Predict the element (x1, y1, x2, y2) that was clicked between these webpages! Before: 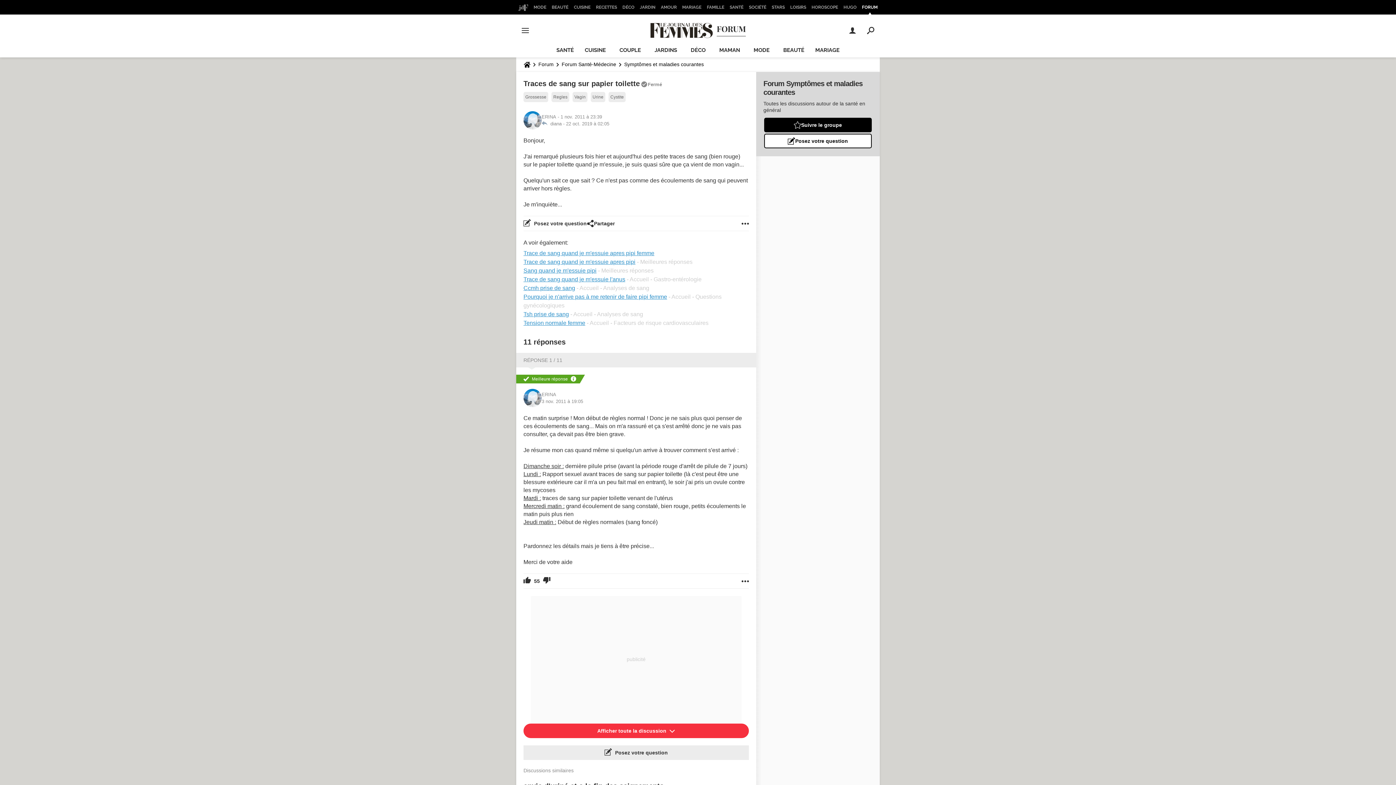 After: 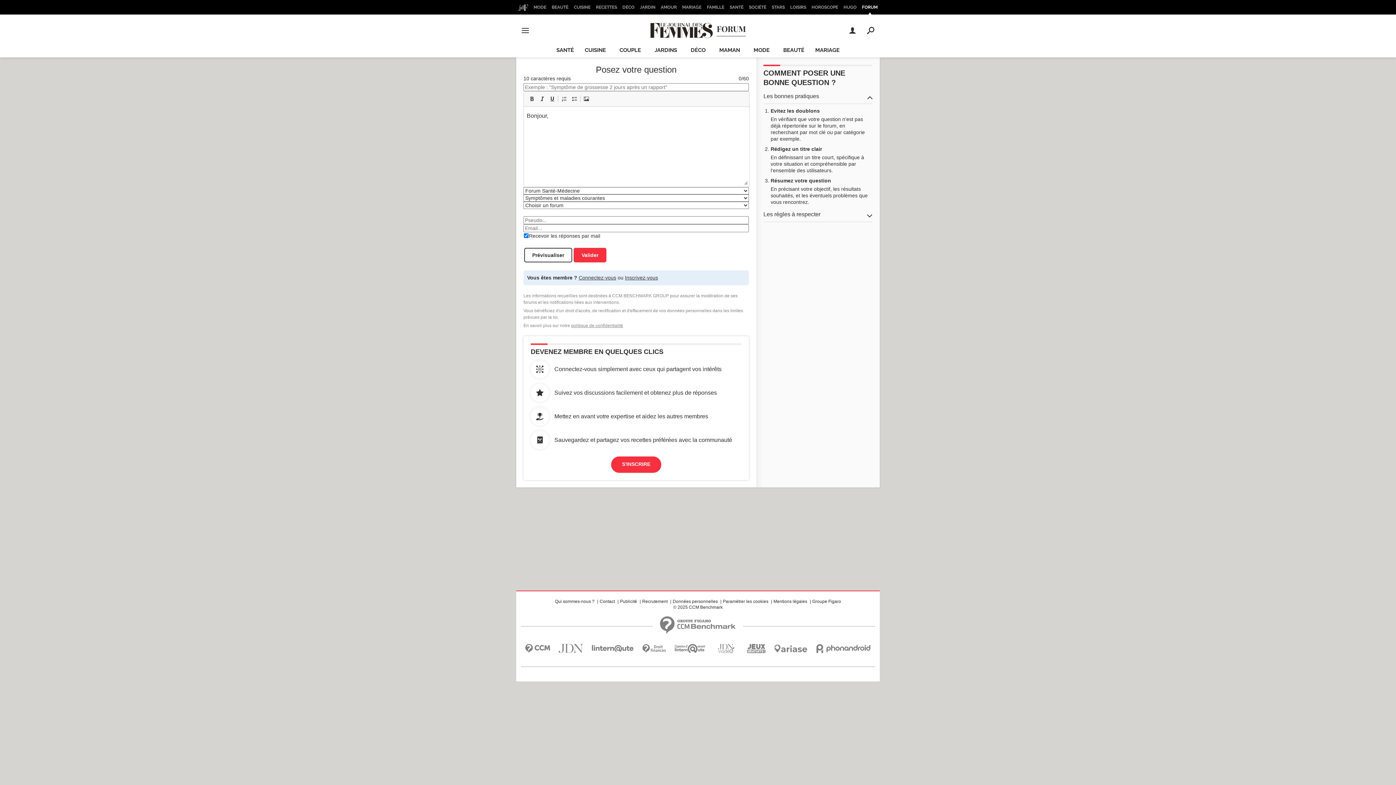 Action: label:  Posez votre question bbox: (604, 745, 668, 760)